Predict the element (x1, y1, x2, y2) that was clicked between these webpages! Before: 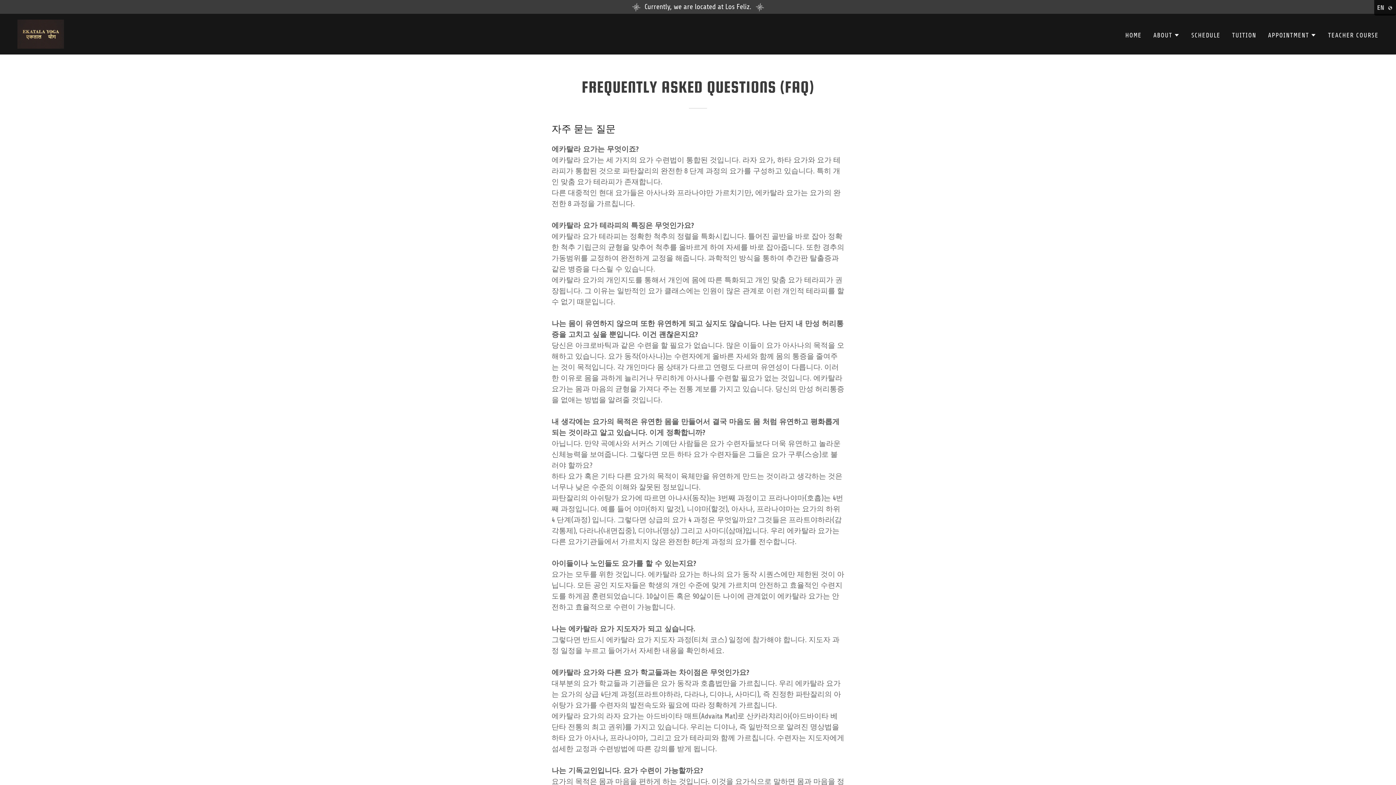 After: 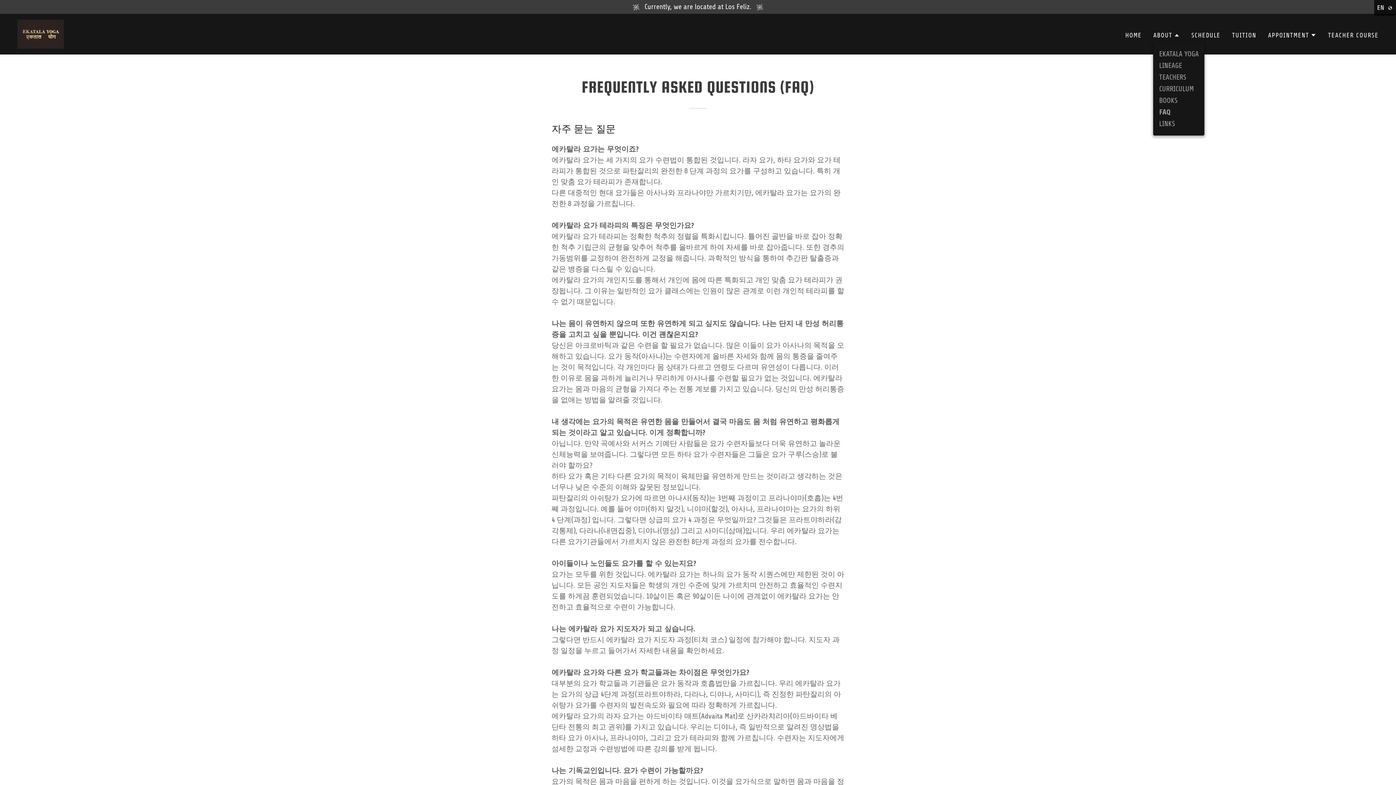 Action: bbox: (1153, 30, 1179, 39) label: ABOUT